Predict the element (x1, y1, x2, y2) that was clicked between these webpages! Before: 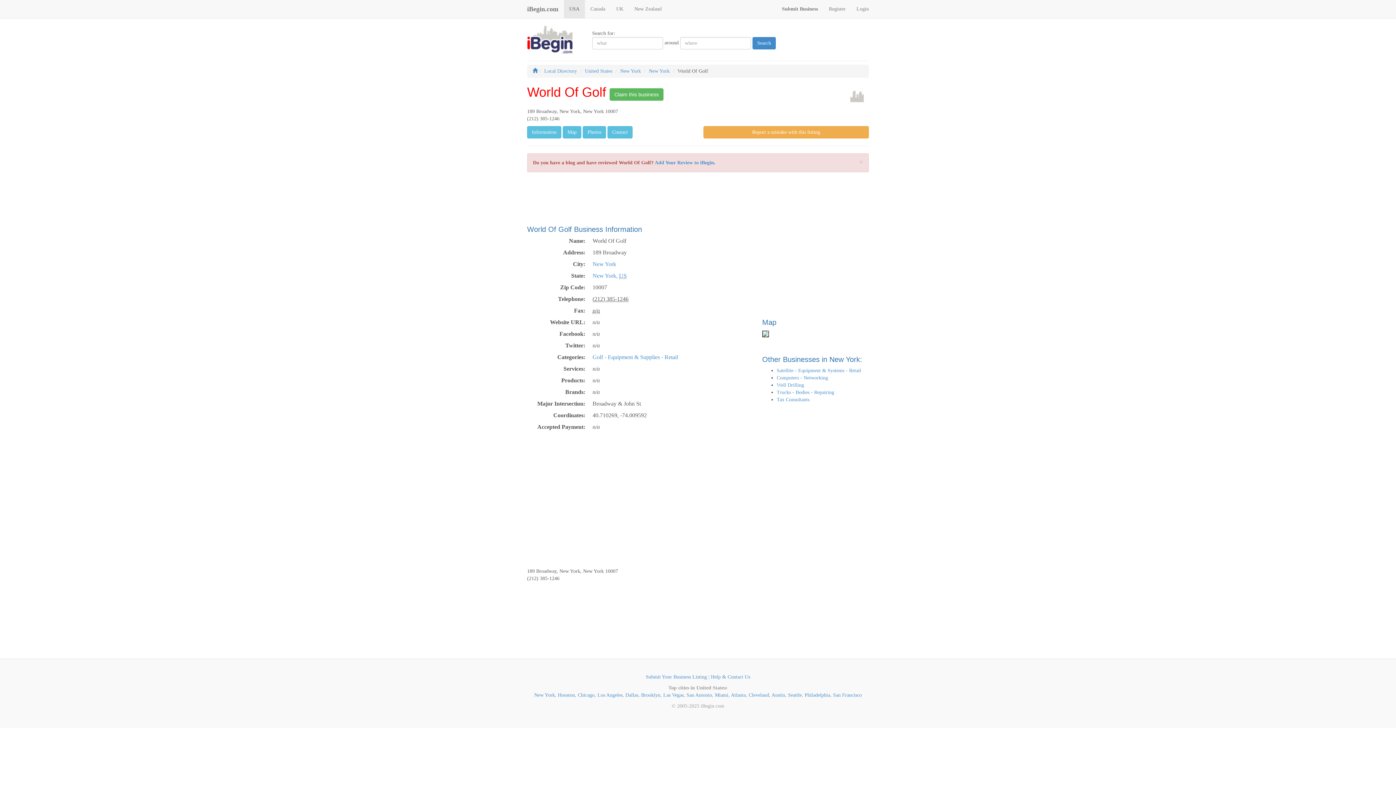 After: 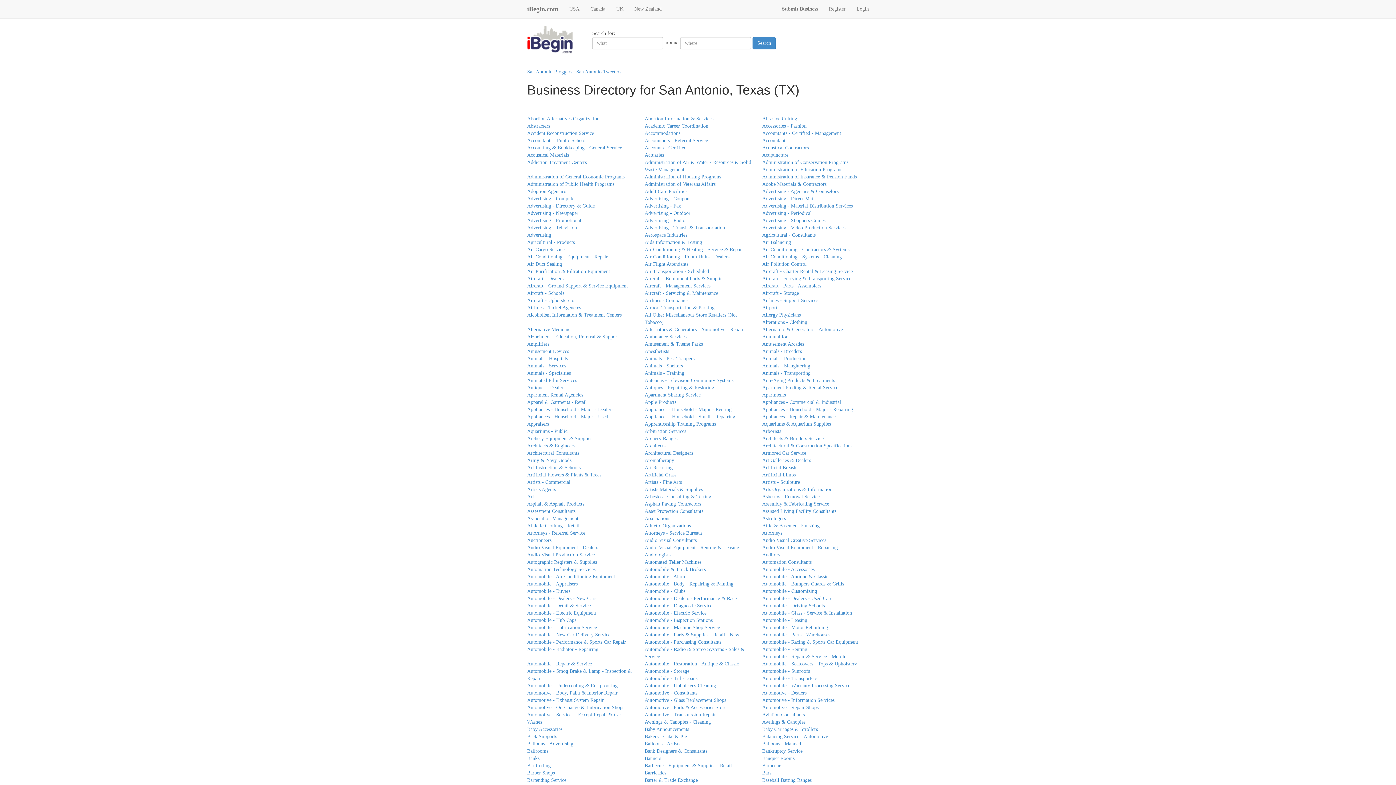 Action: label: San Antonio bbox: (686, 692, 712, 698)